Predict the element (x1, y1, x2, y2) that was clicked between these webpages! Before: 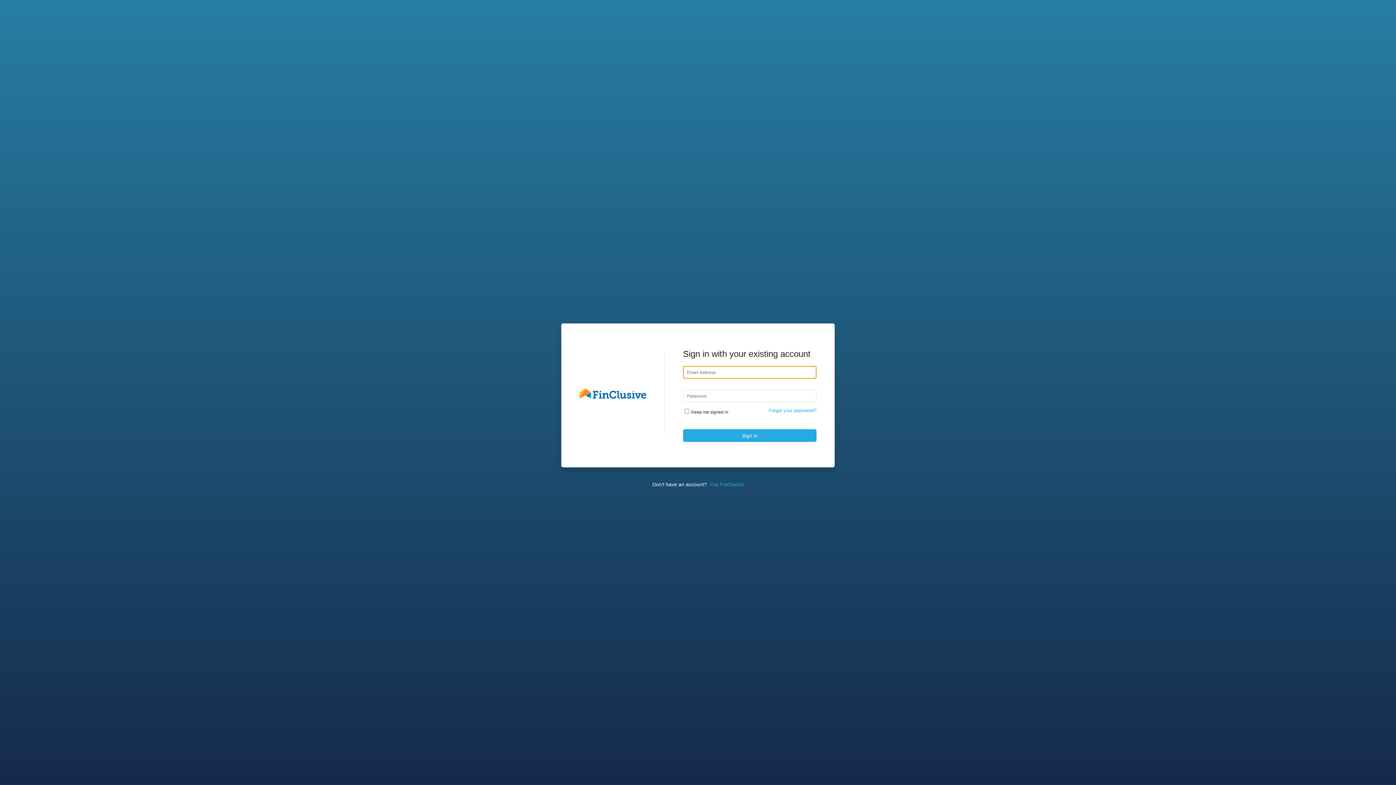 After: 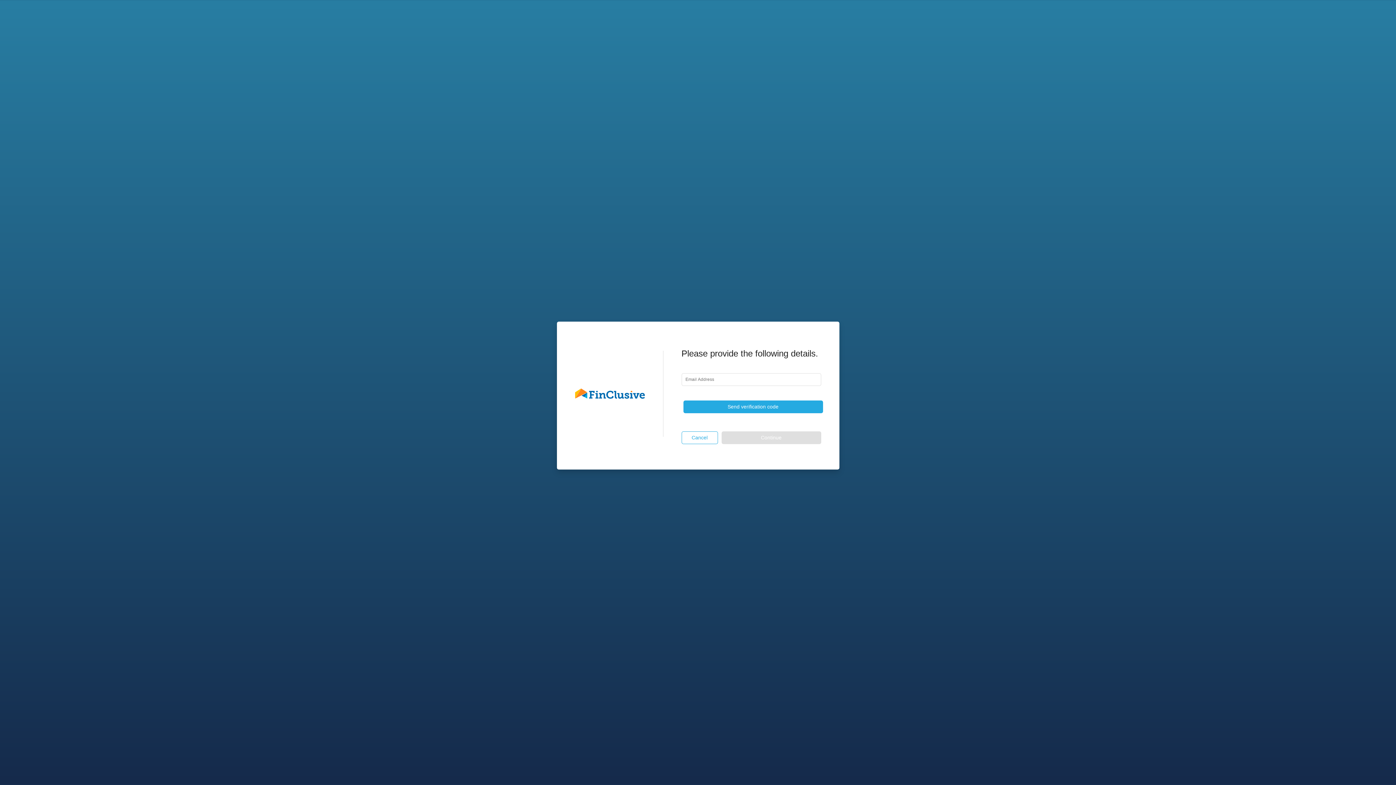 Action: label: Forgot your password? bbox: (768, 408, 816, 413)